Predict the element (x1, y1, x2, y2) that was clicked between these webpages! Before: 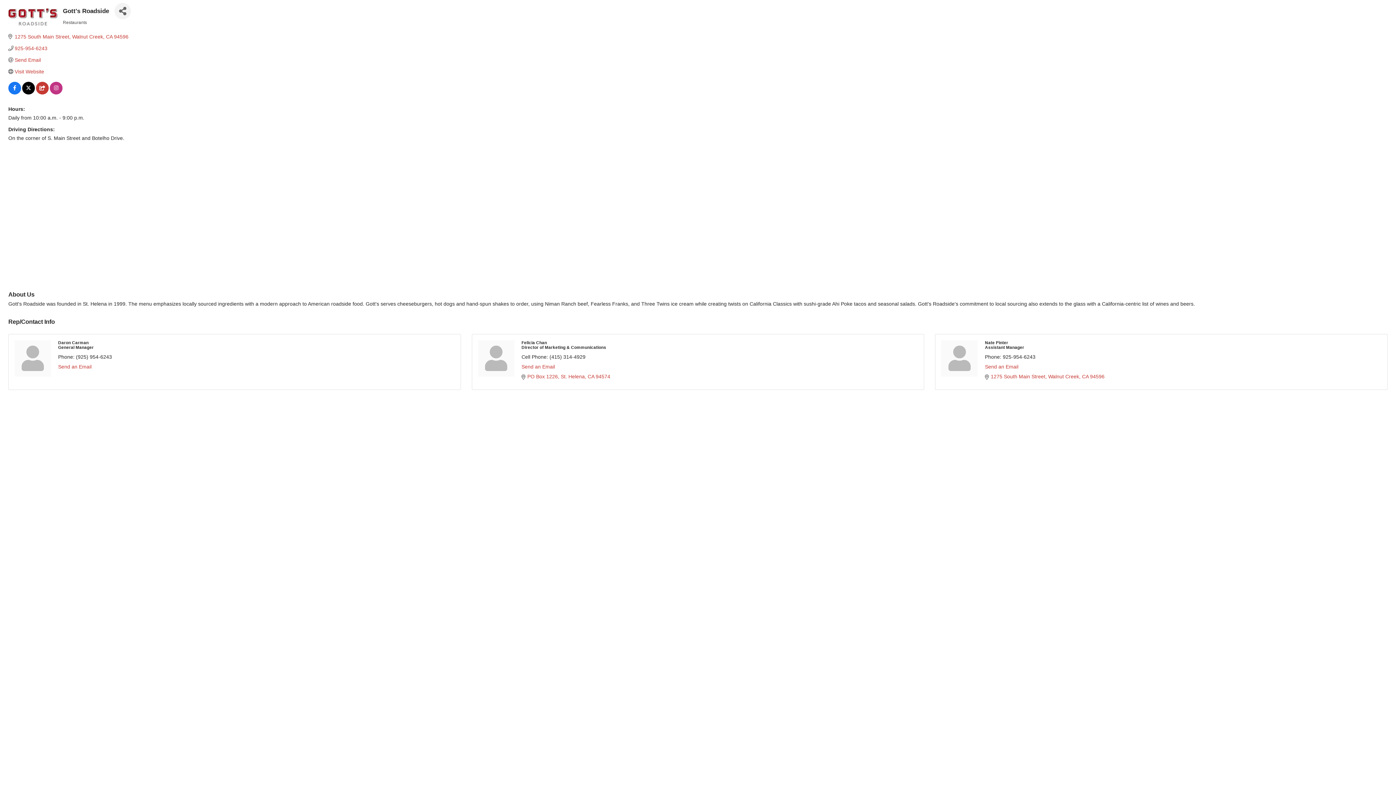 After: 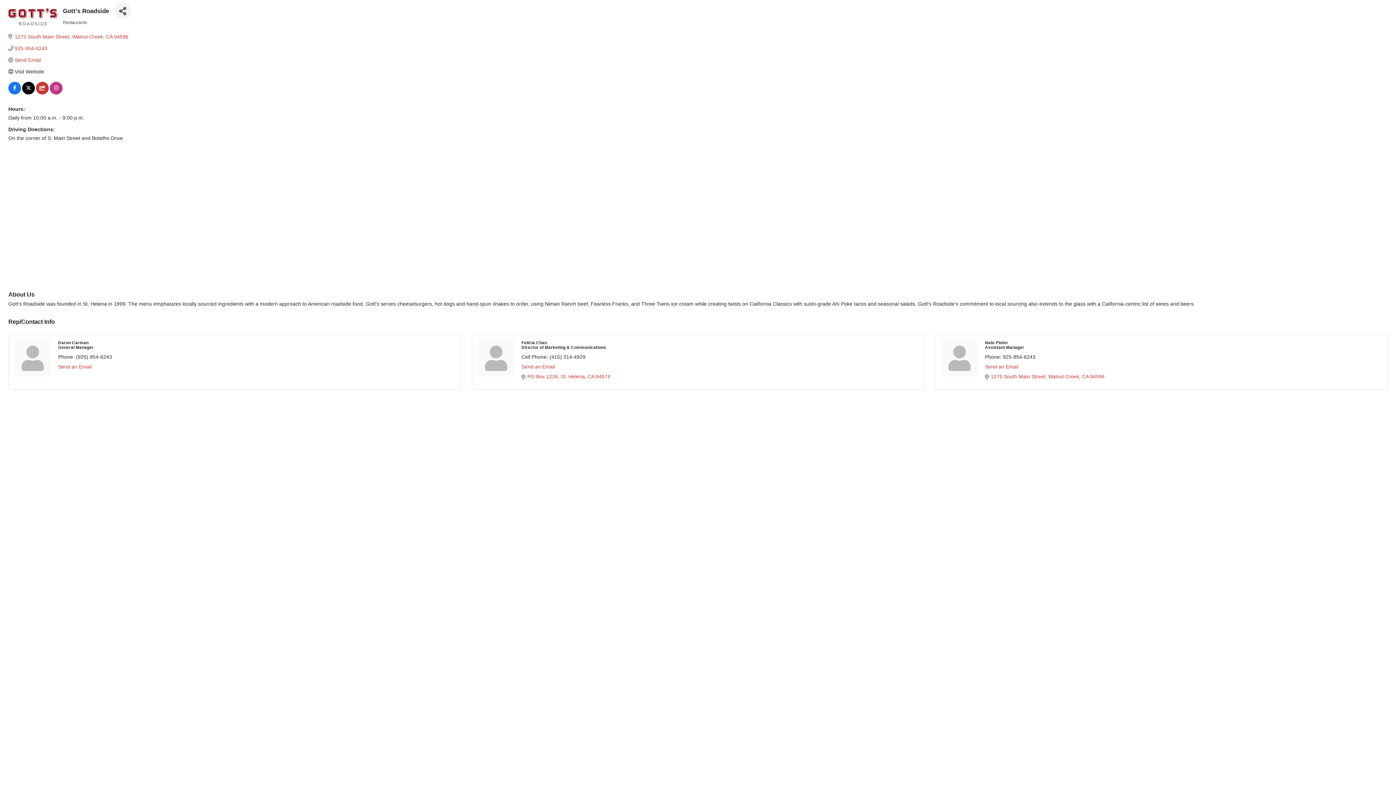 Action: bbox: (14, 68, 44, 74) label: Visit Website